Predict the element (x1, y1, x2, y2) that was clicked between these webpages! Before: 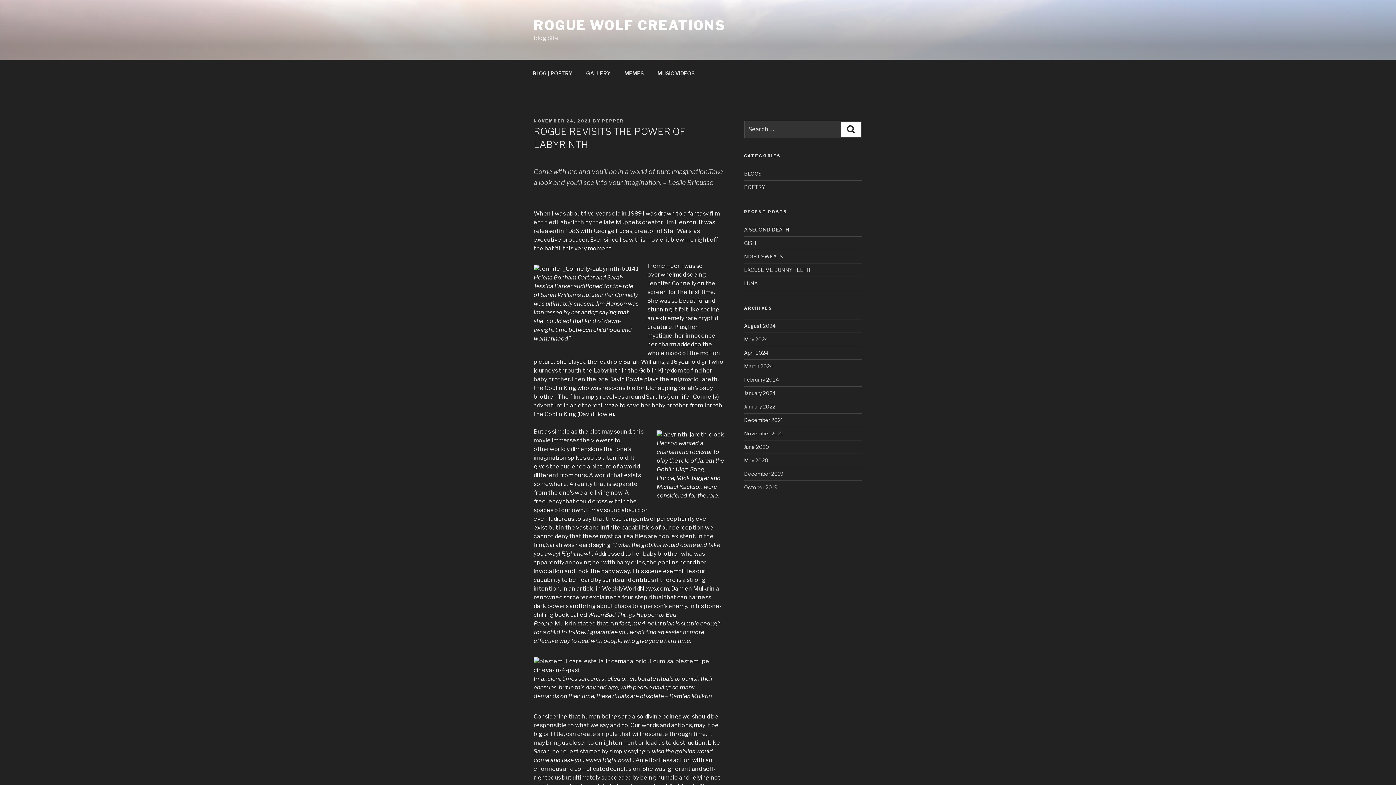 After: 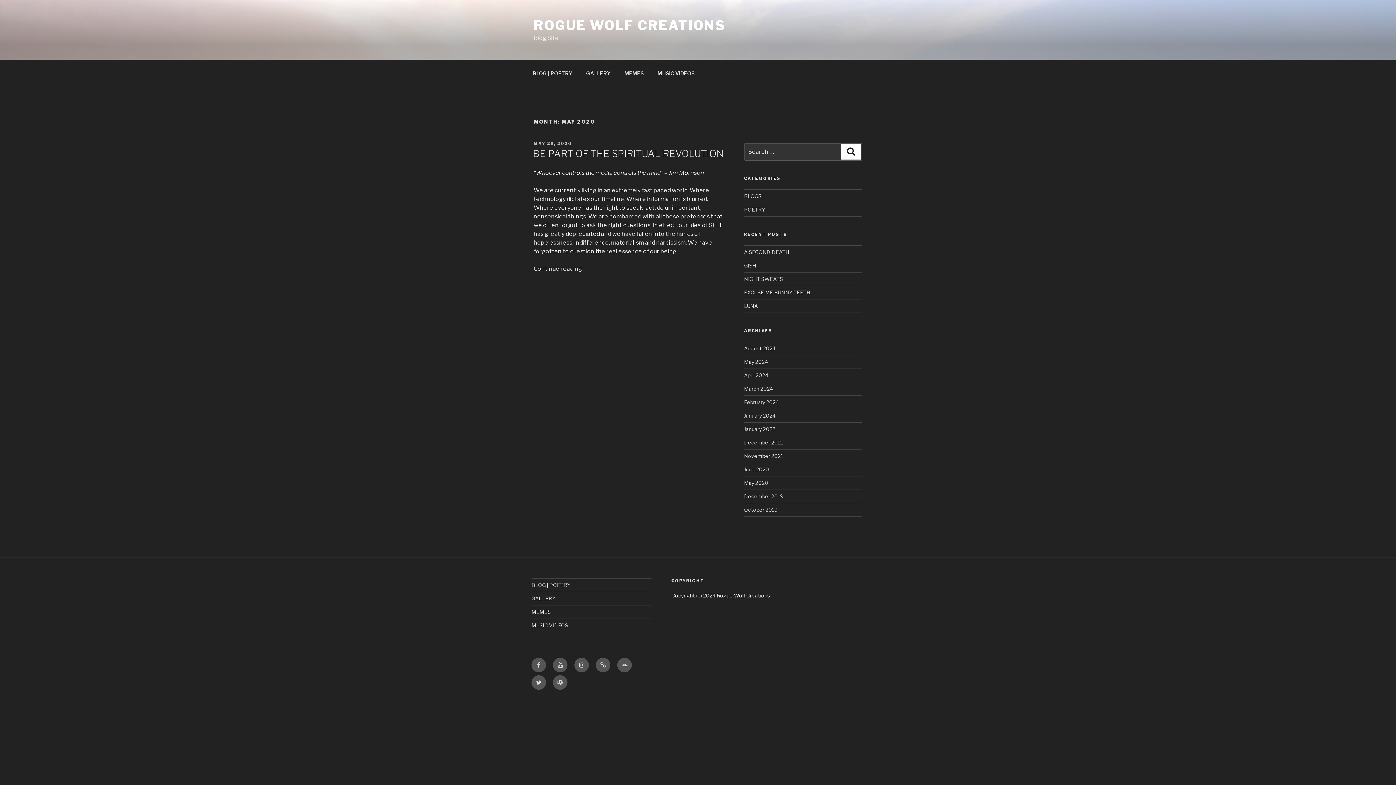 Action: label: May 2020 bbox: (744, 457, 768, 463)